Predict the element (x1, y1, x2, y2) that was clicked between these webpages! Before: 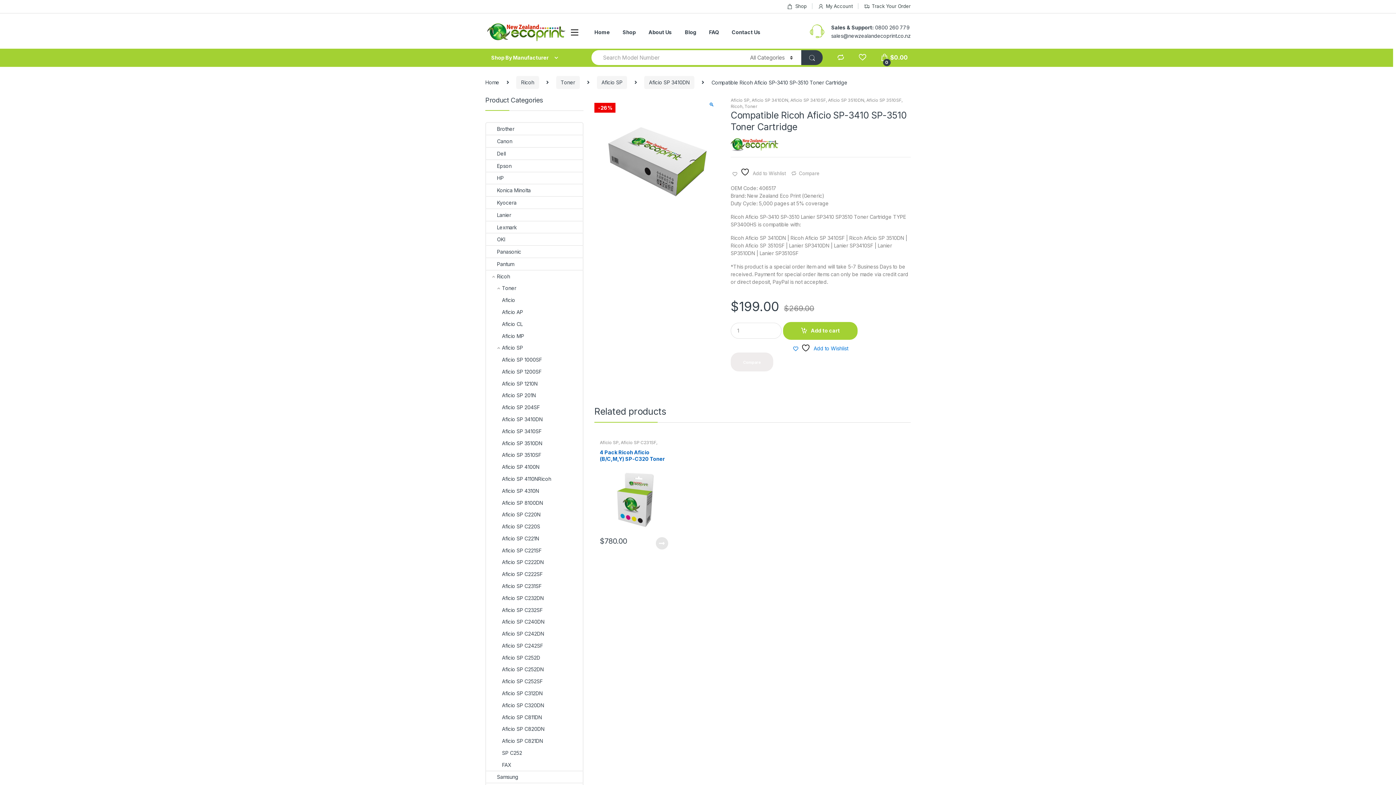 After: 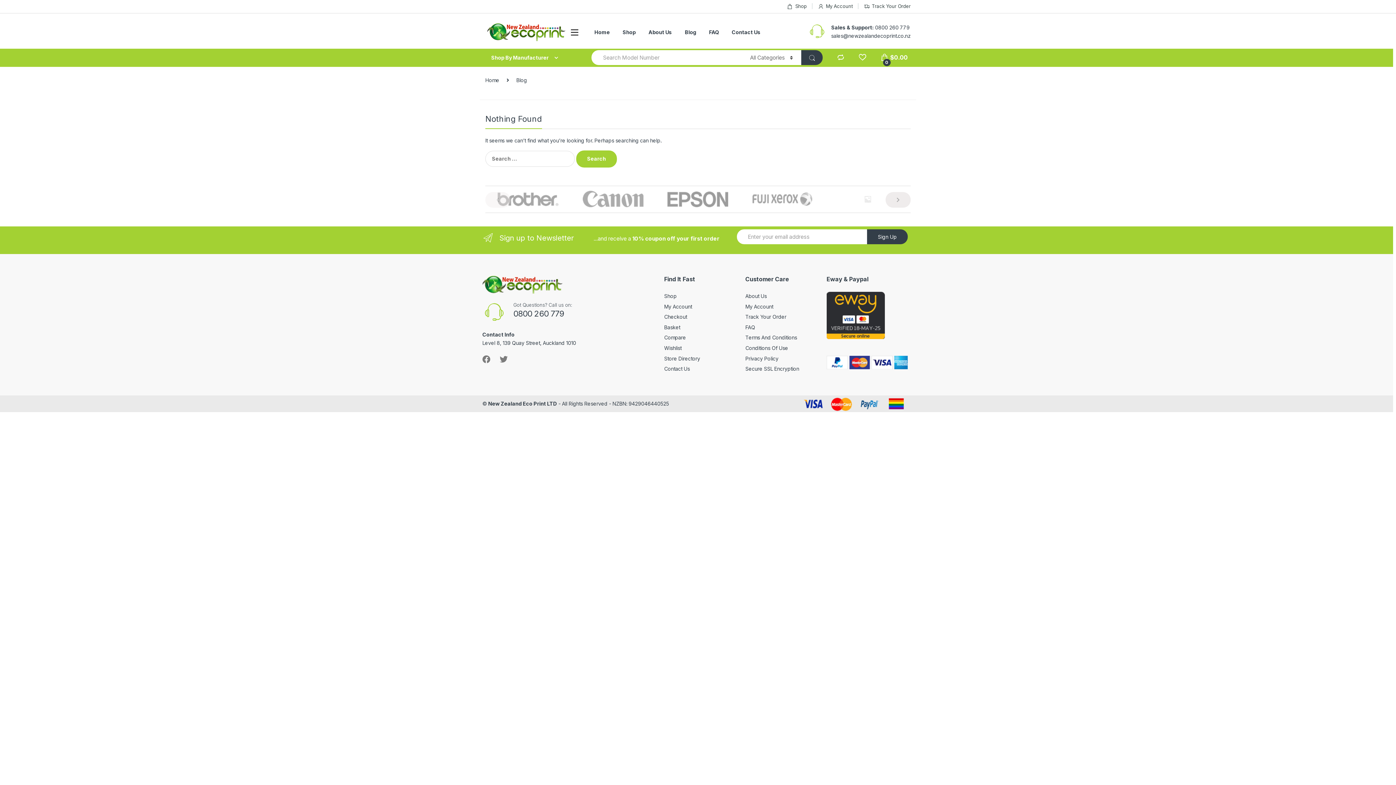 Action: bbox: (685, 24, 696, 40) label: Blog